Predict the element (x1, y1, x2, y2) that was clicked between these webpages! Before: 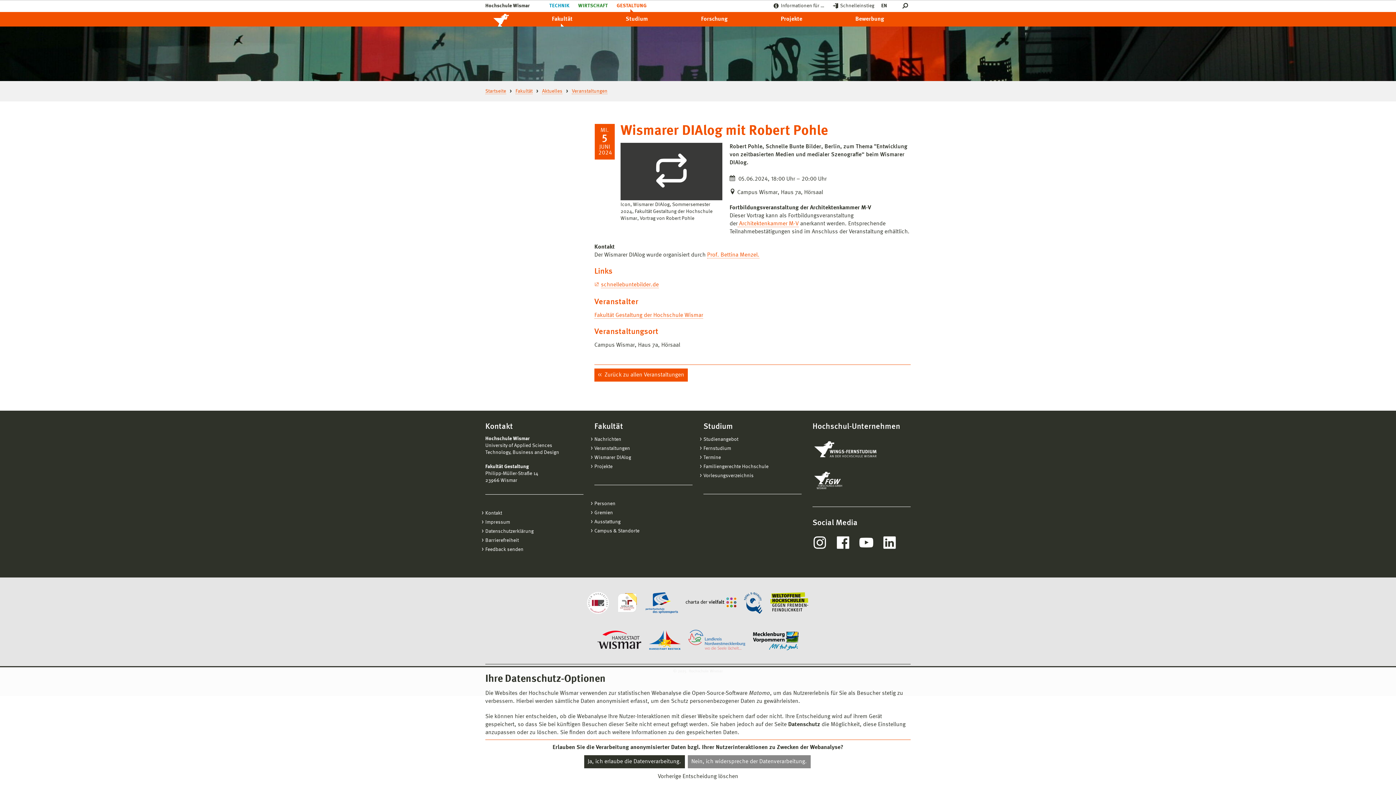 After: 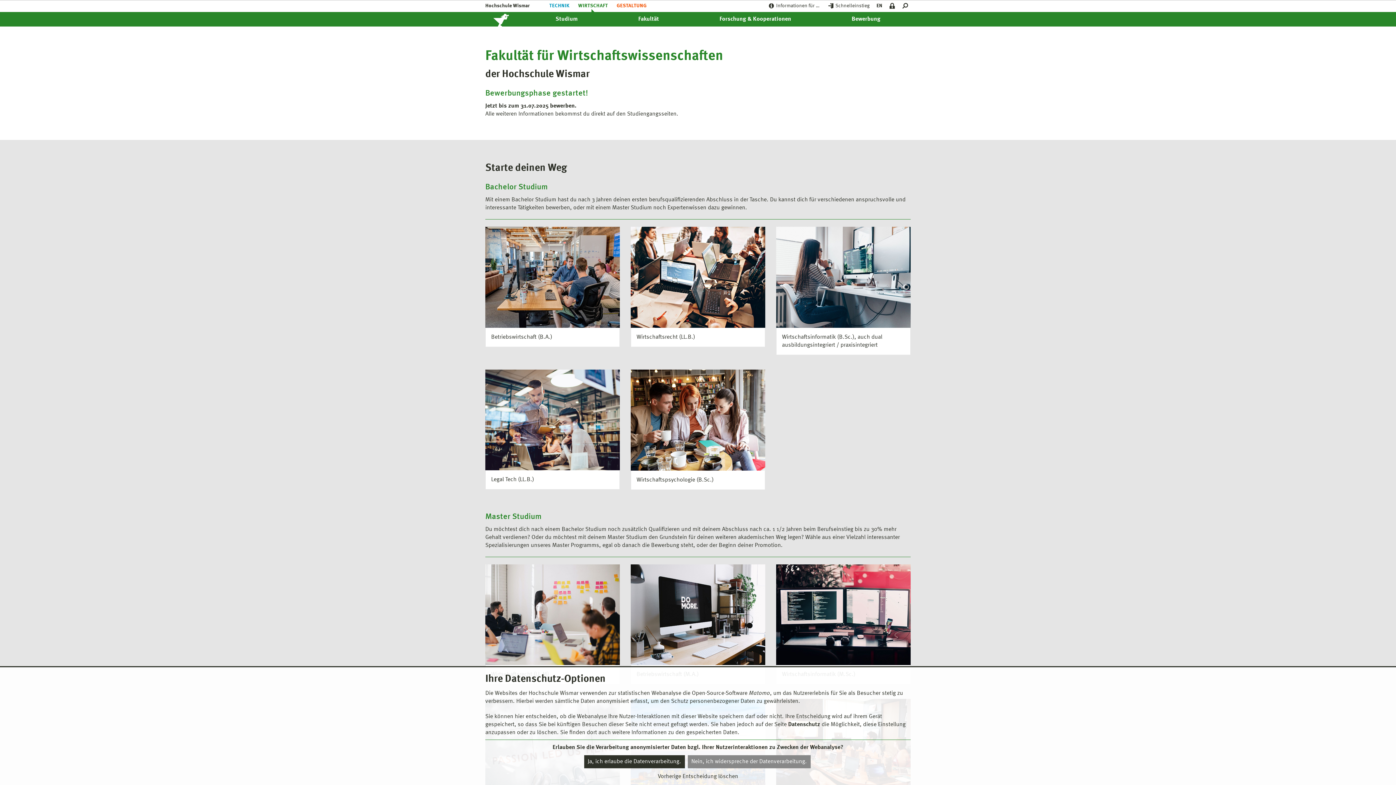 Action: bbox: (578, 0, 608, 12) label: WIRTSCHAFT